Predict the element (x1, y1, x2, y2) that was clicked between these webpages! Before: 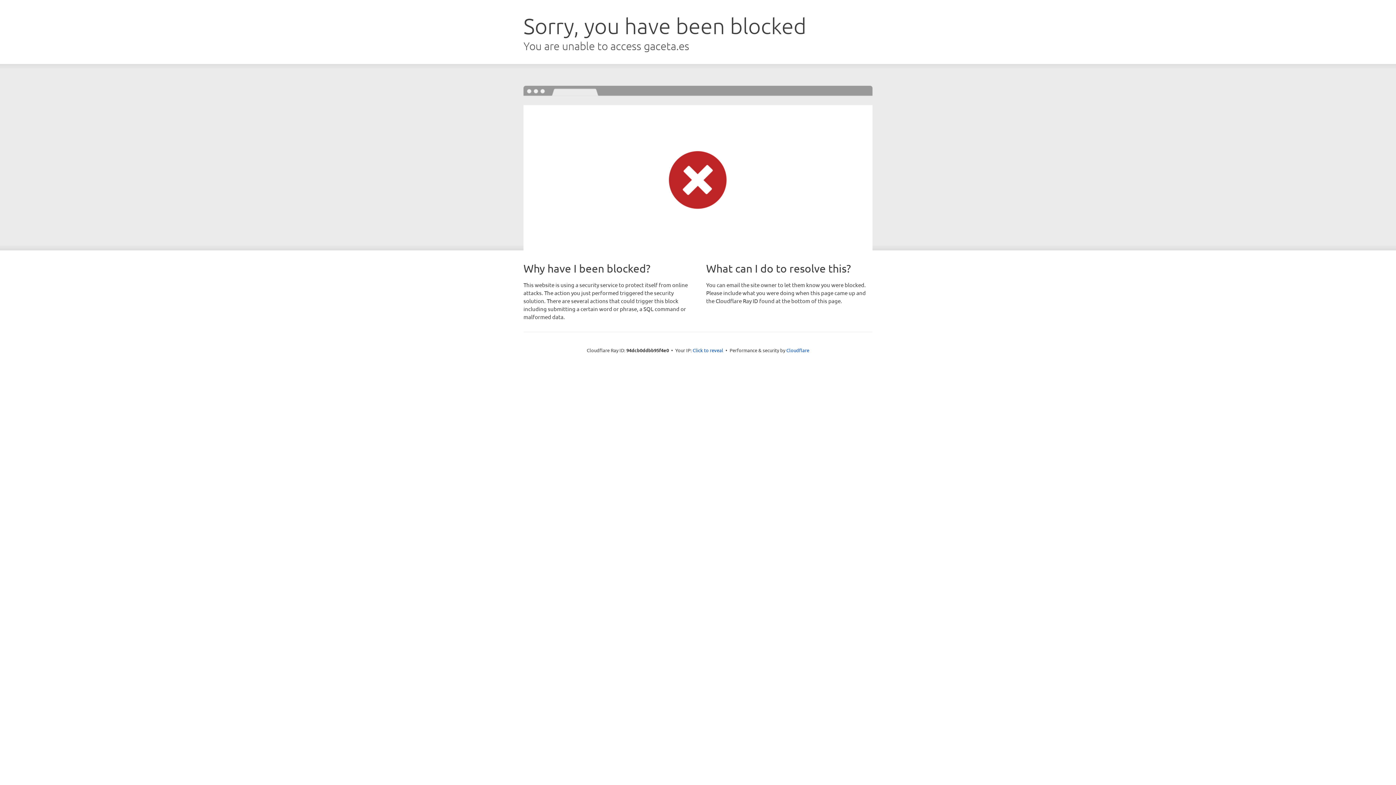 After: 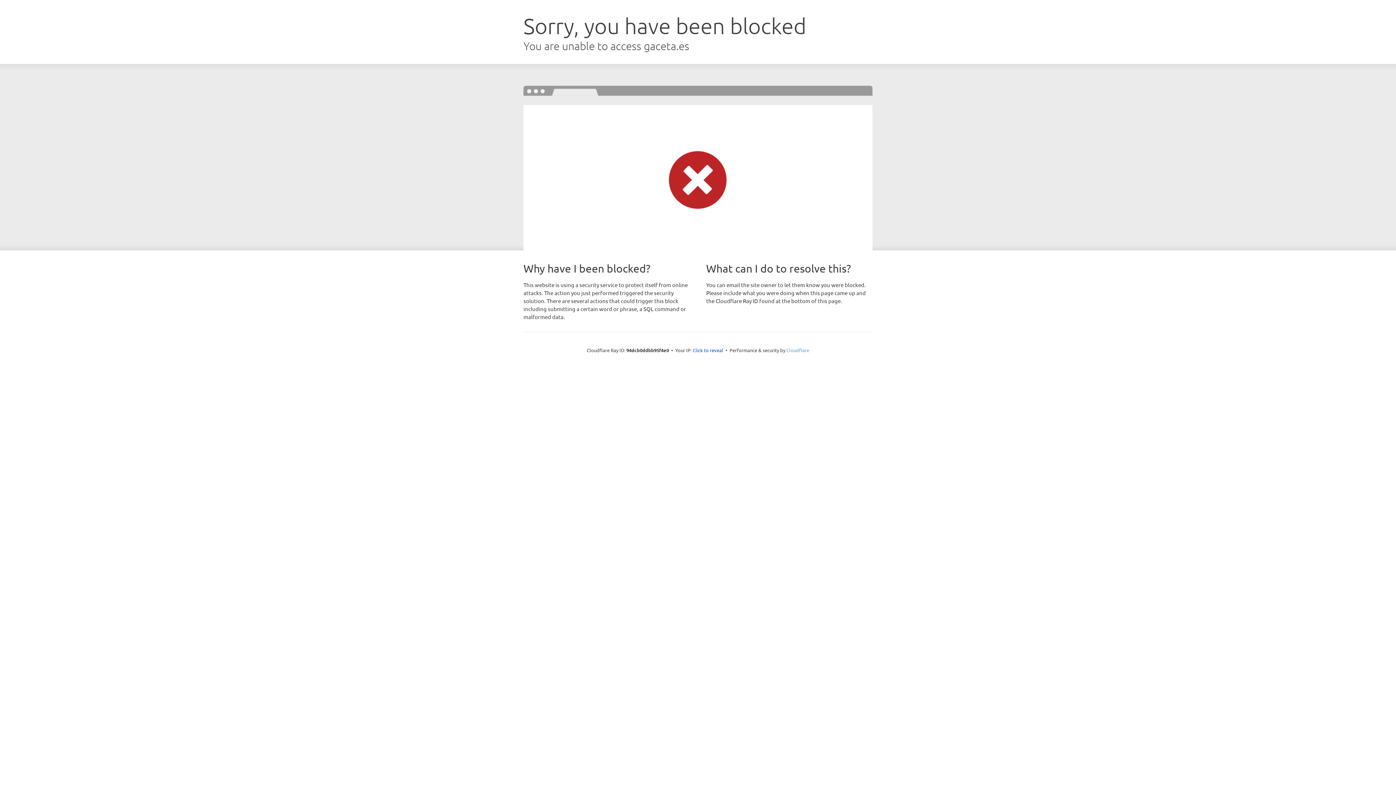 Action: bbox: (786, 347, 809, 353) label: Cloudflare